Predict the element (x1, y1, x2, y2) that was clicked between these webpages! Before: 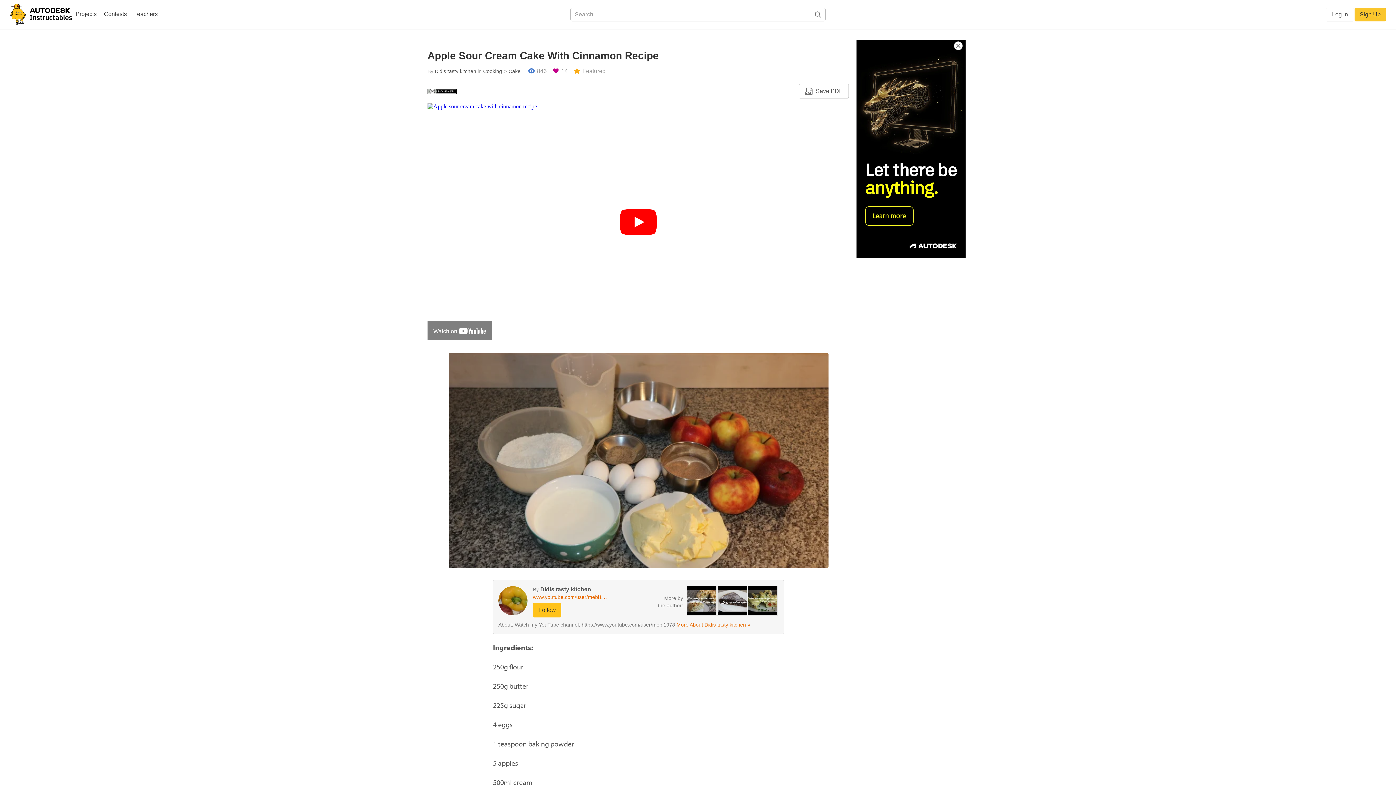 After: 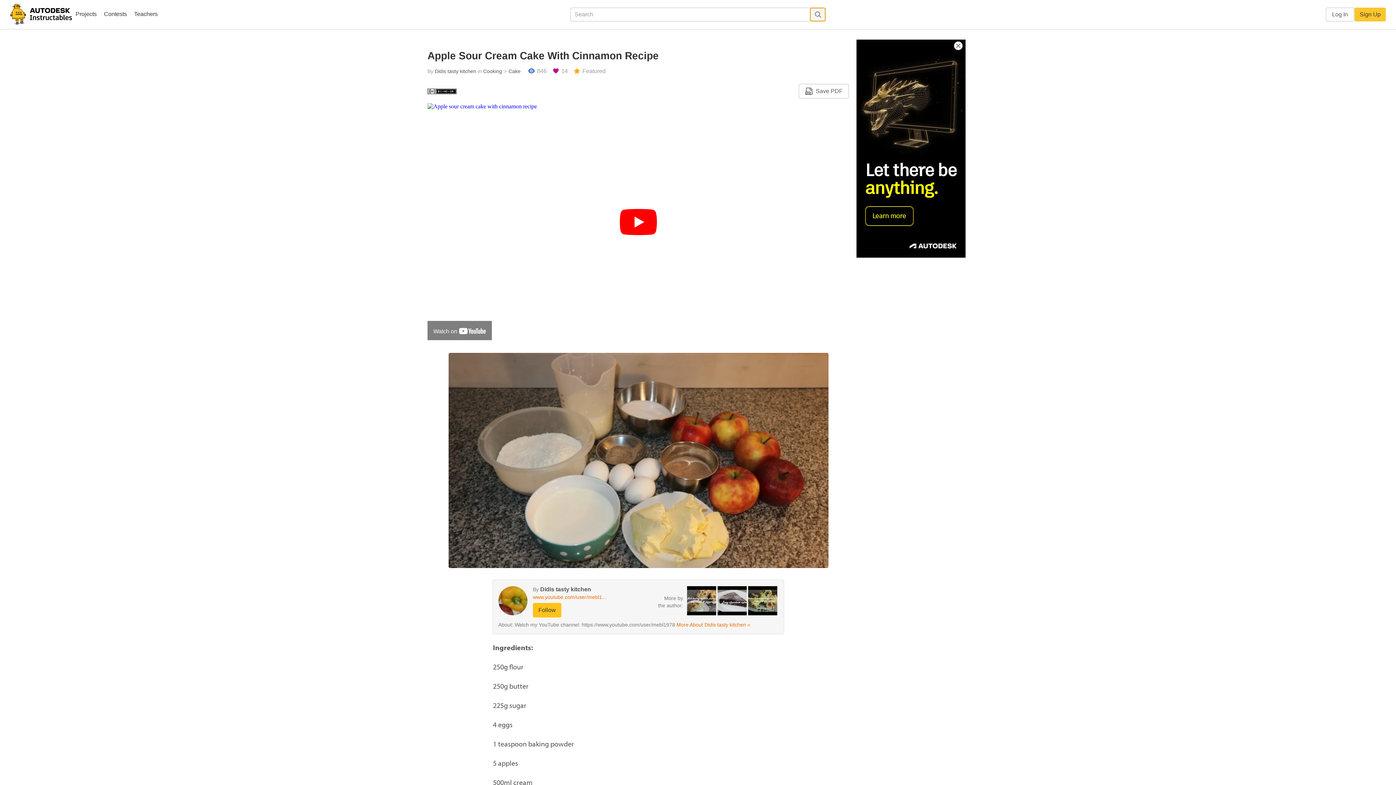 Action: bbox: (810, 8, 825, 21)